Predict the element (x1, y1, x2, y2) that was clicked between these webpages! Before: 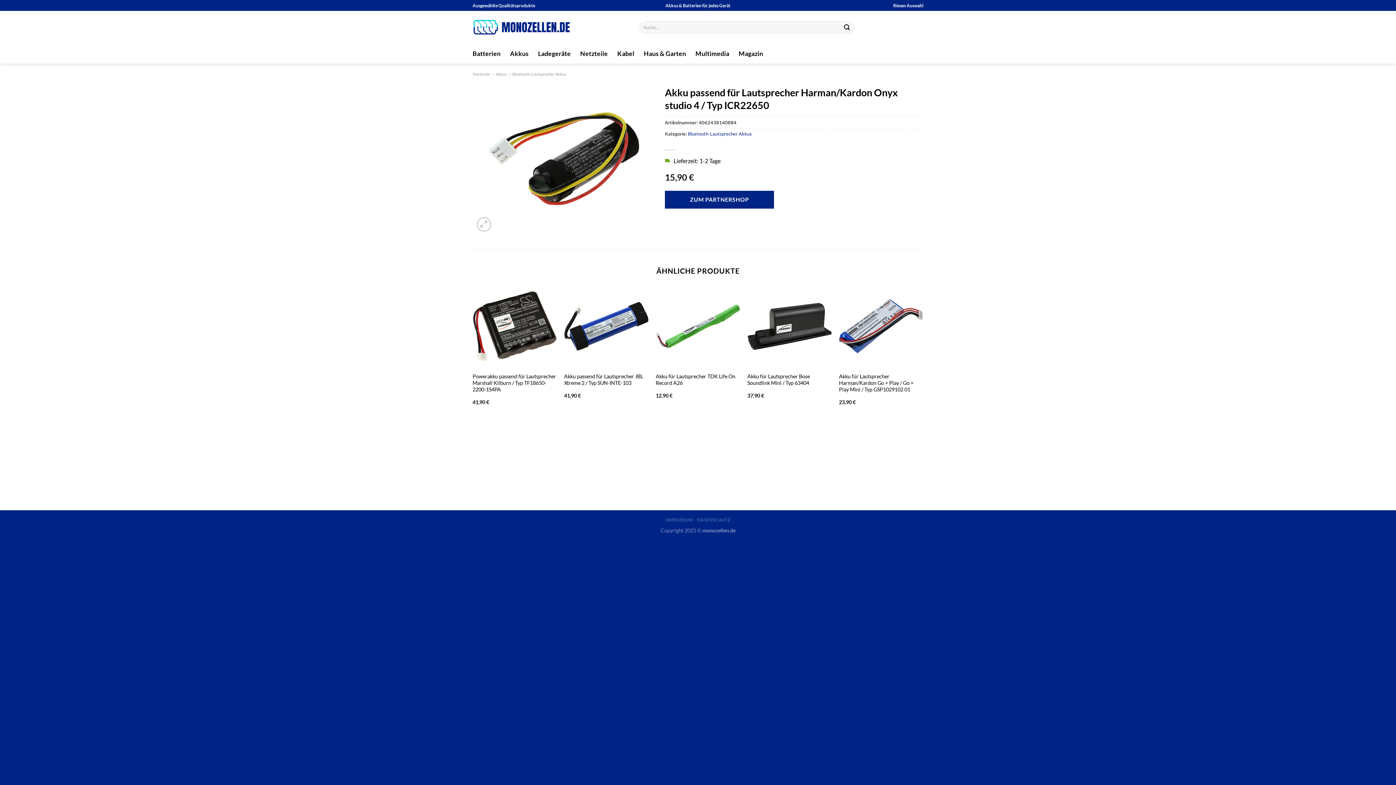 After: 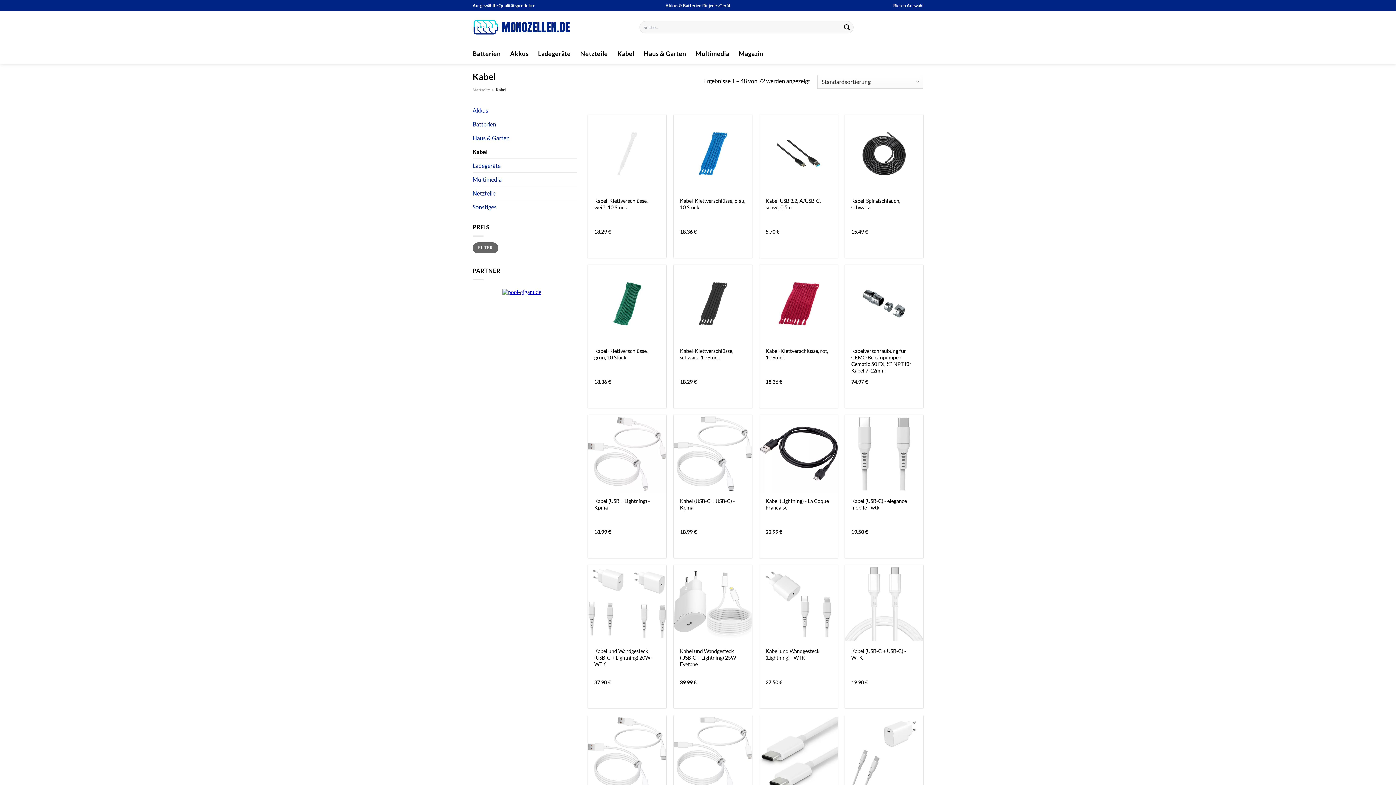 Action: bbox: (617, 47, 634, 60) label: Kabel